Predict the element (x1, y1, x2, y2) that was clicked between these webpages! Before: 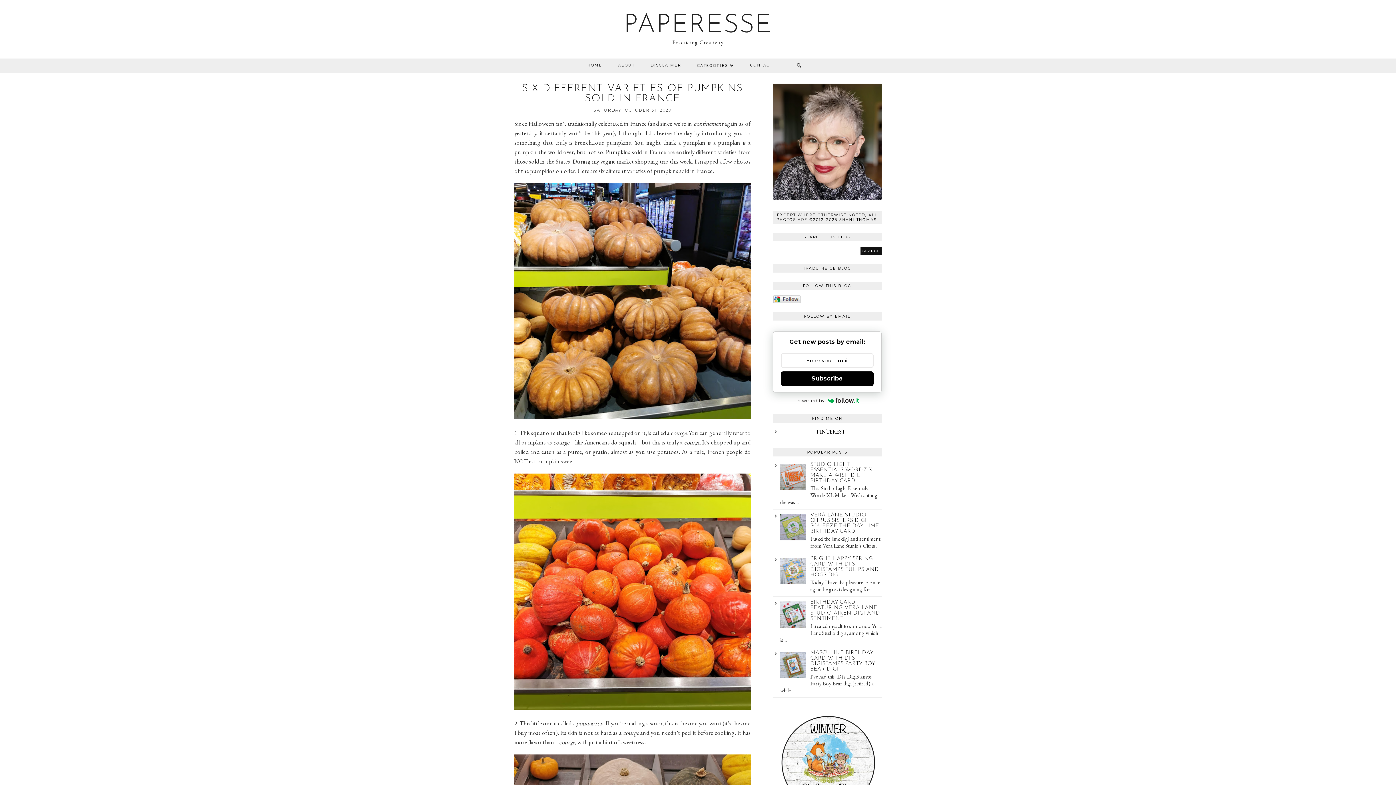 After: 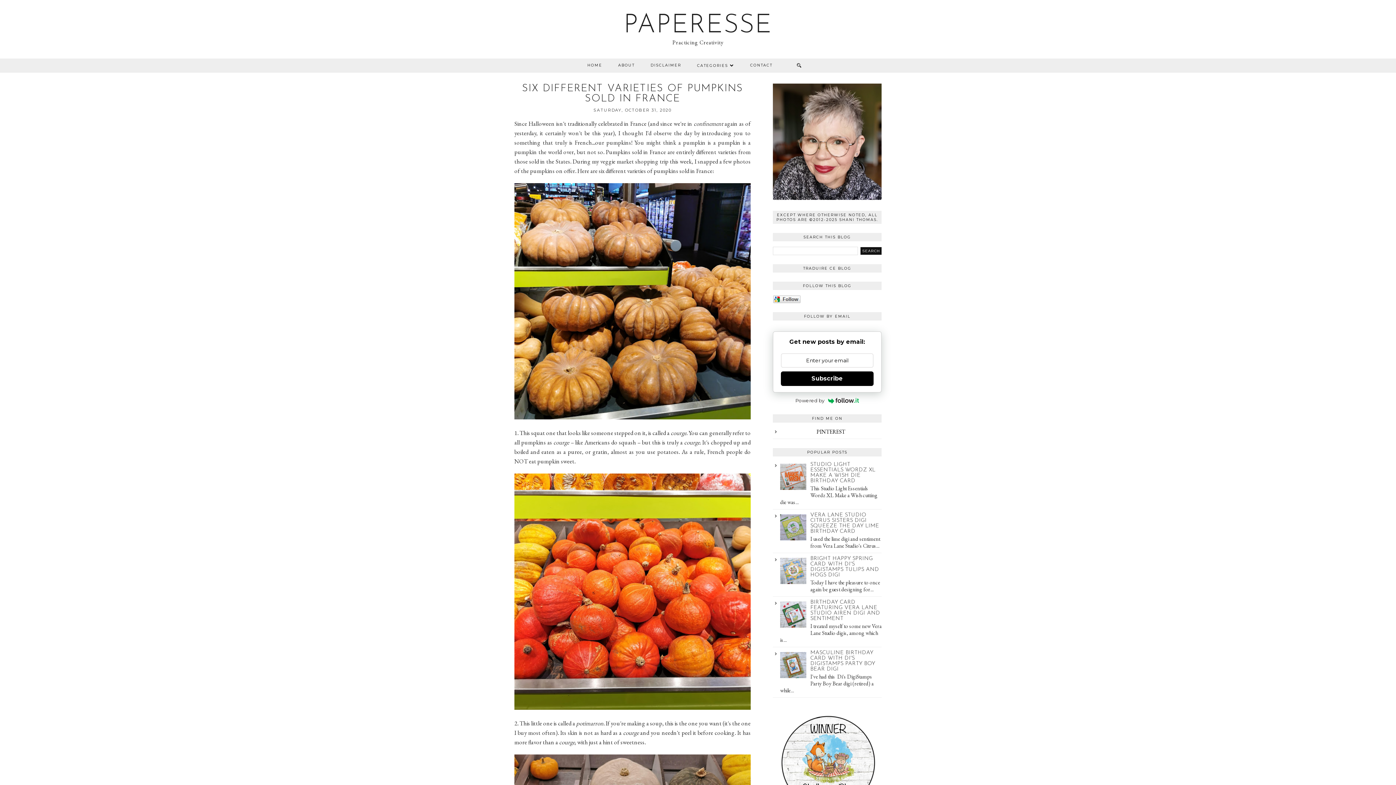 Action: label: Subscribe bbox: (781, 371, 873, 386)